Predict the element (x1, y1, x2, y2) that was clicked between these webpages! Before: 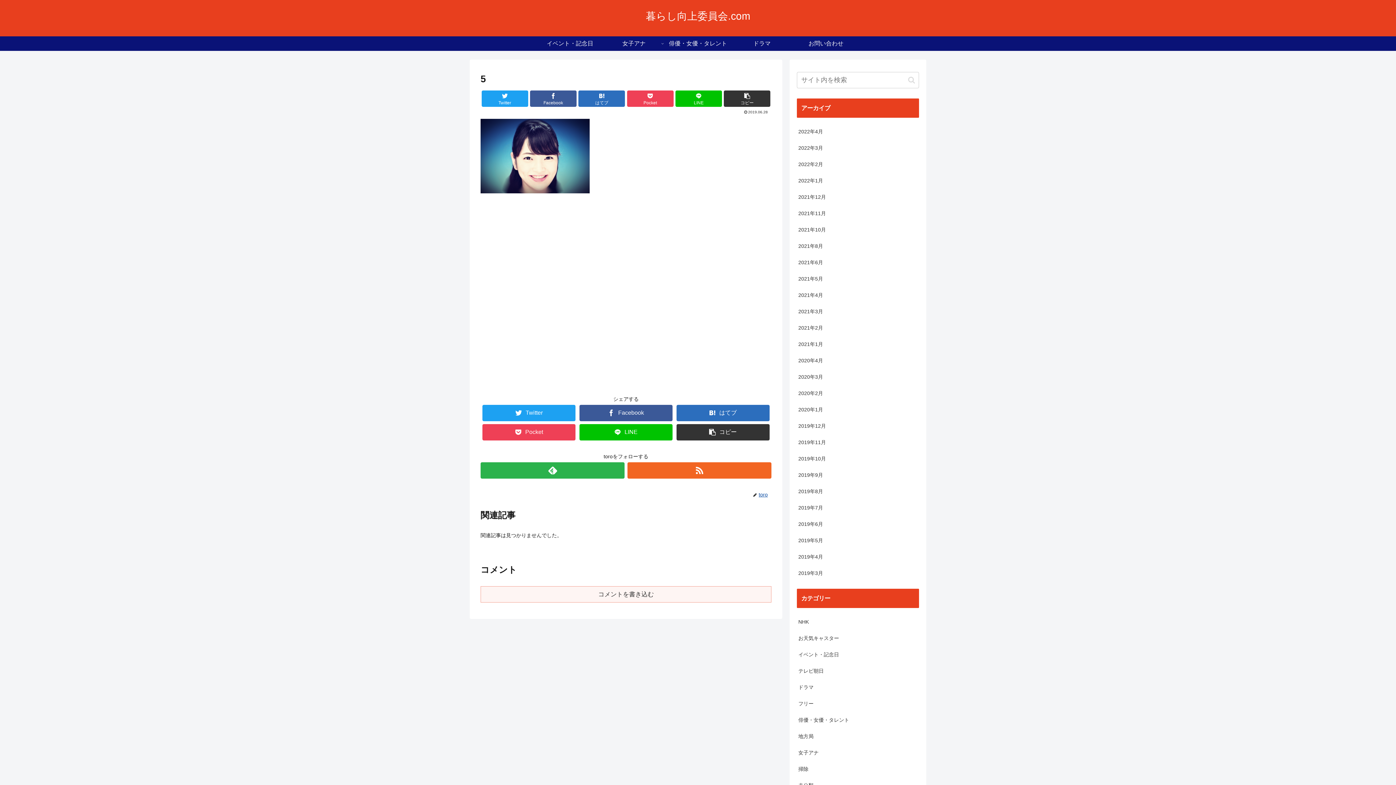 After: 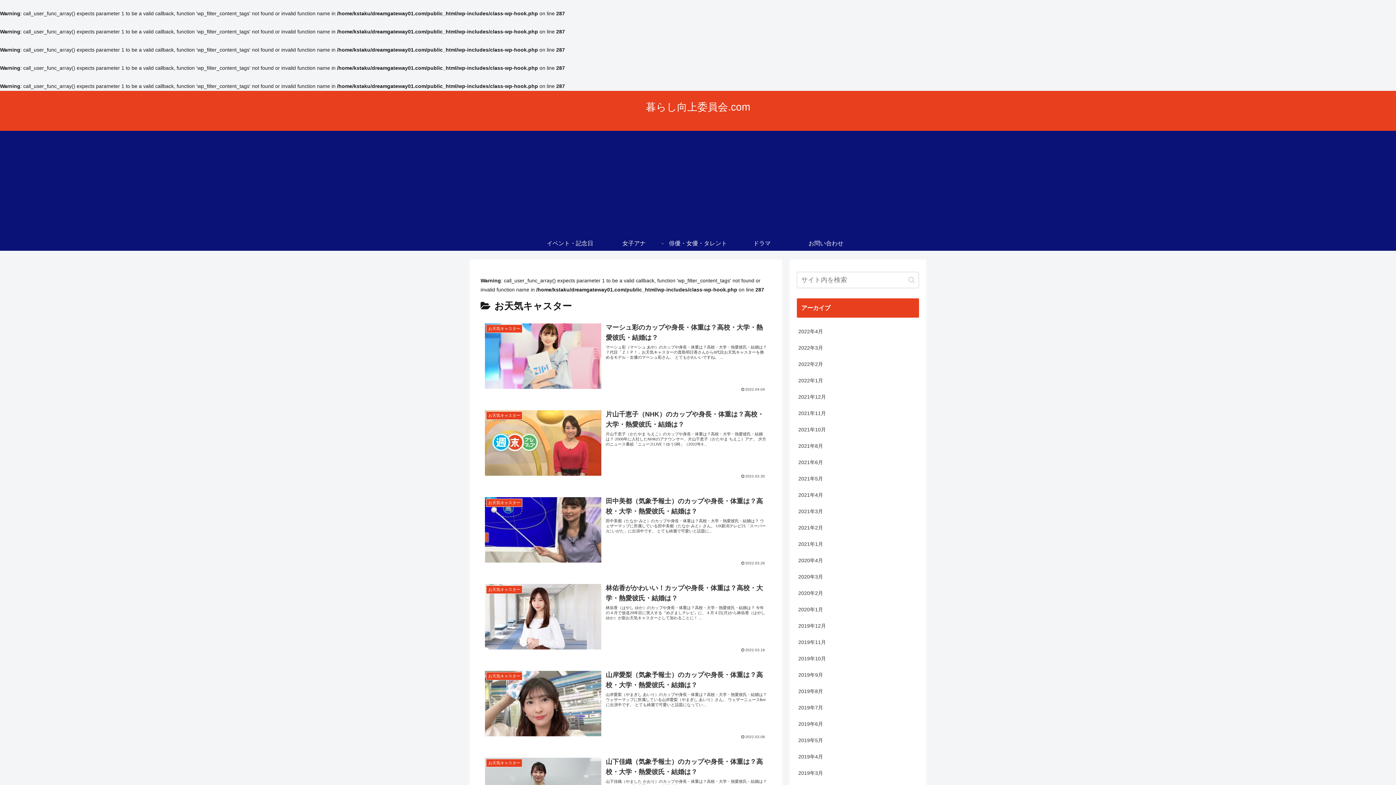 Action: bbox: (797, 630, 919, 646) label: お天気キャスター